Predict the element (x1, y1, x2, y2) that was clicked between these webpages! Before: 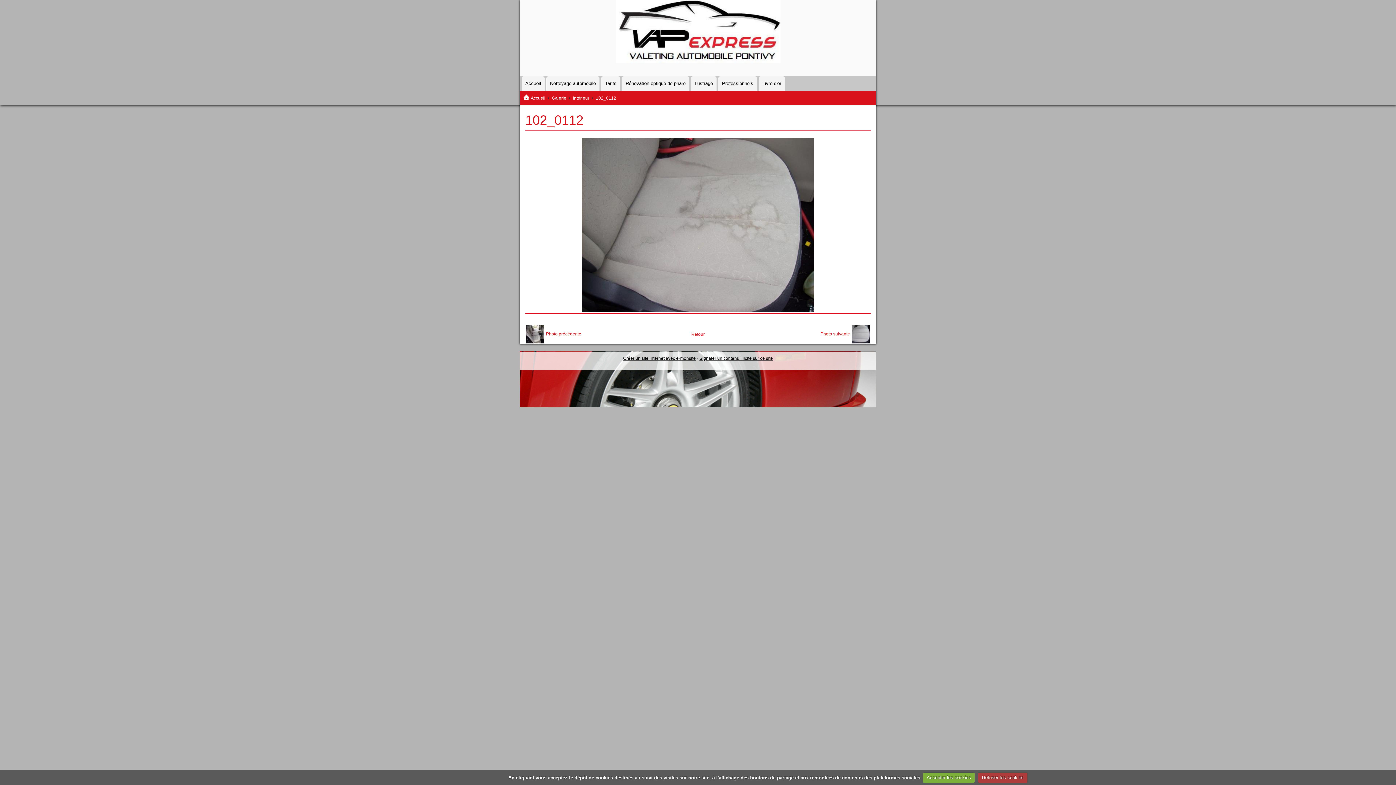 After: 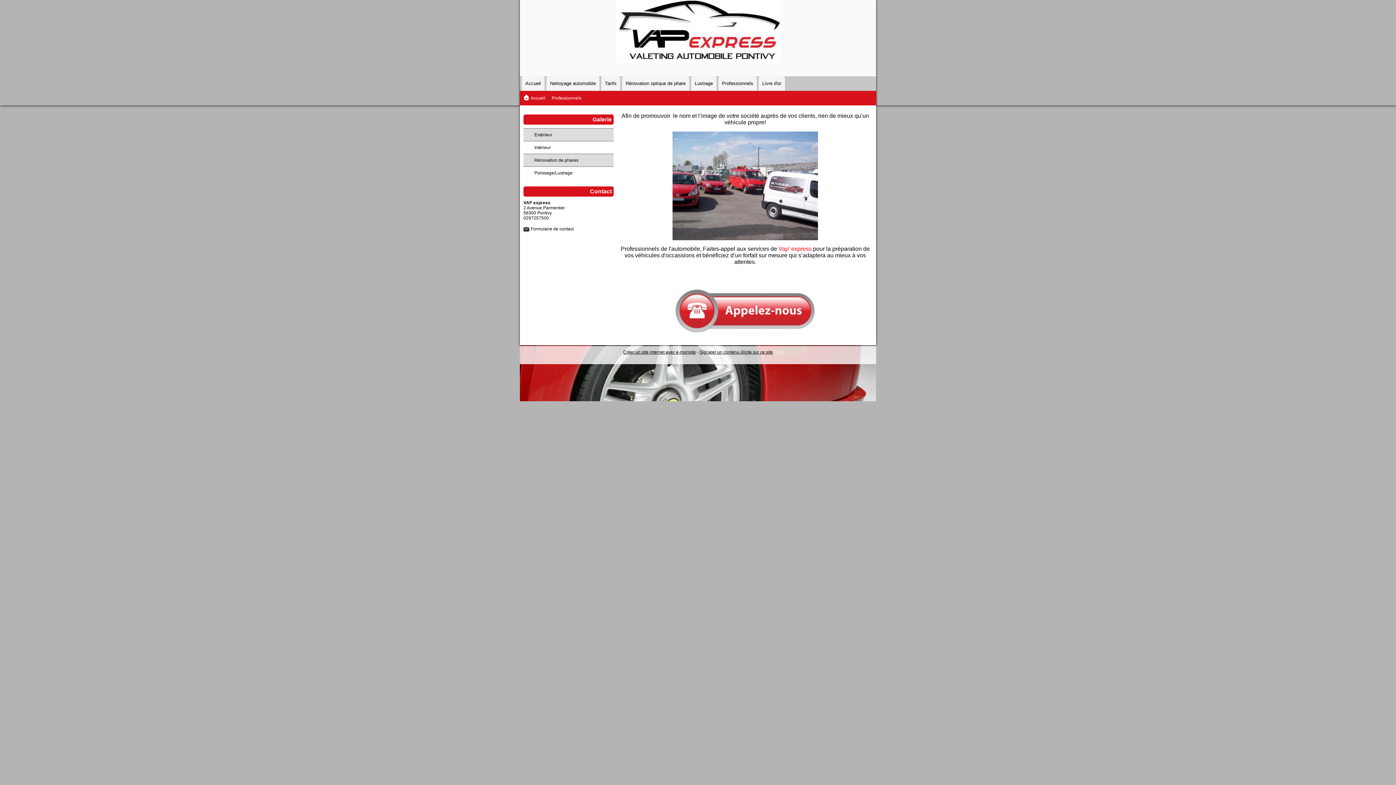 Action: bbox: (718, 76, 757, 90) label: Professionnels